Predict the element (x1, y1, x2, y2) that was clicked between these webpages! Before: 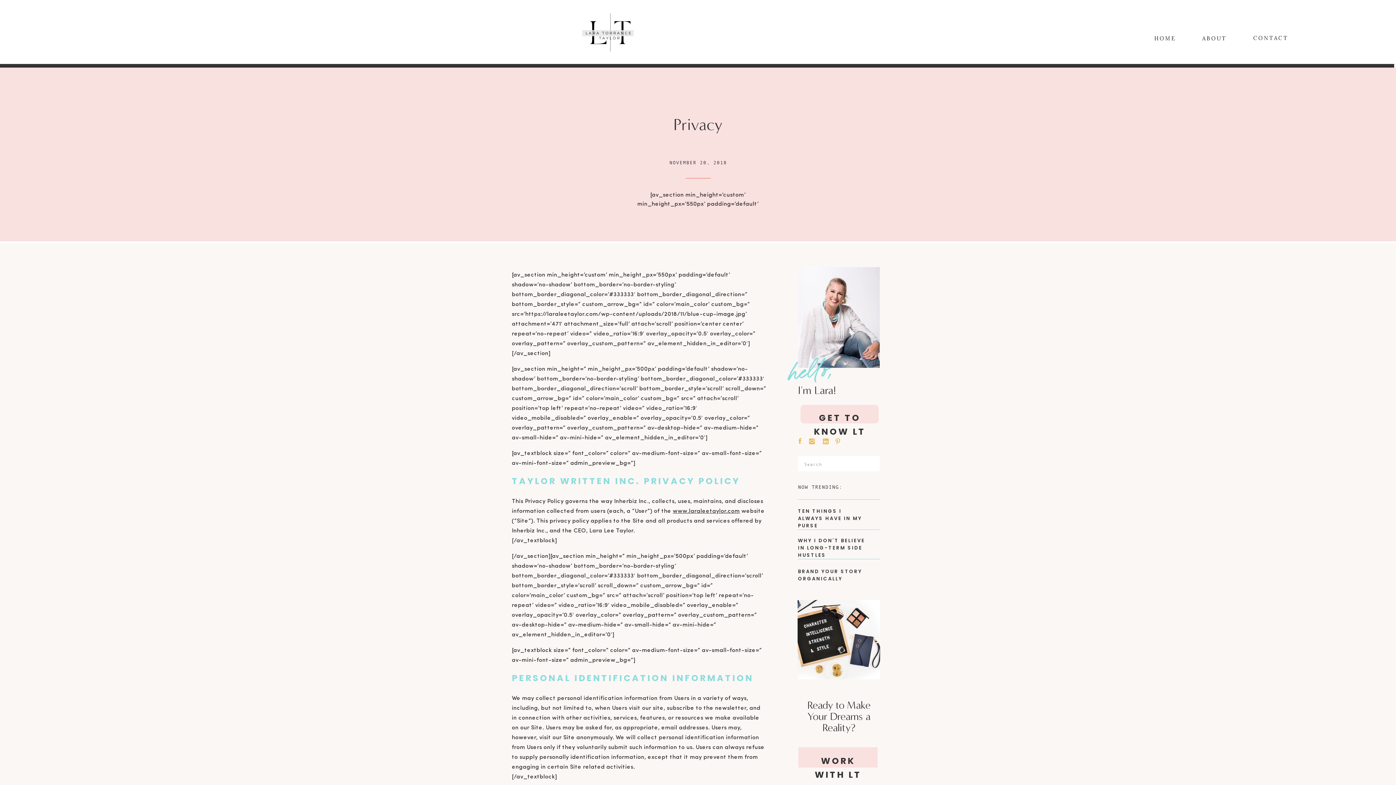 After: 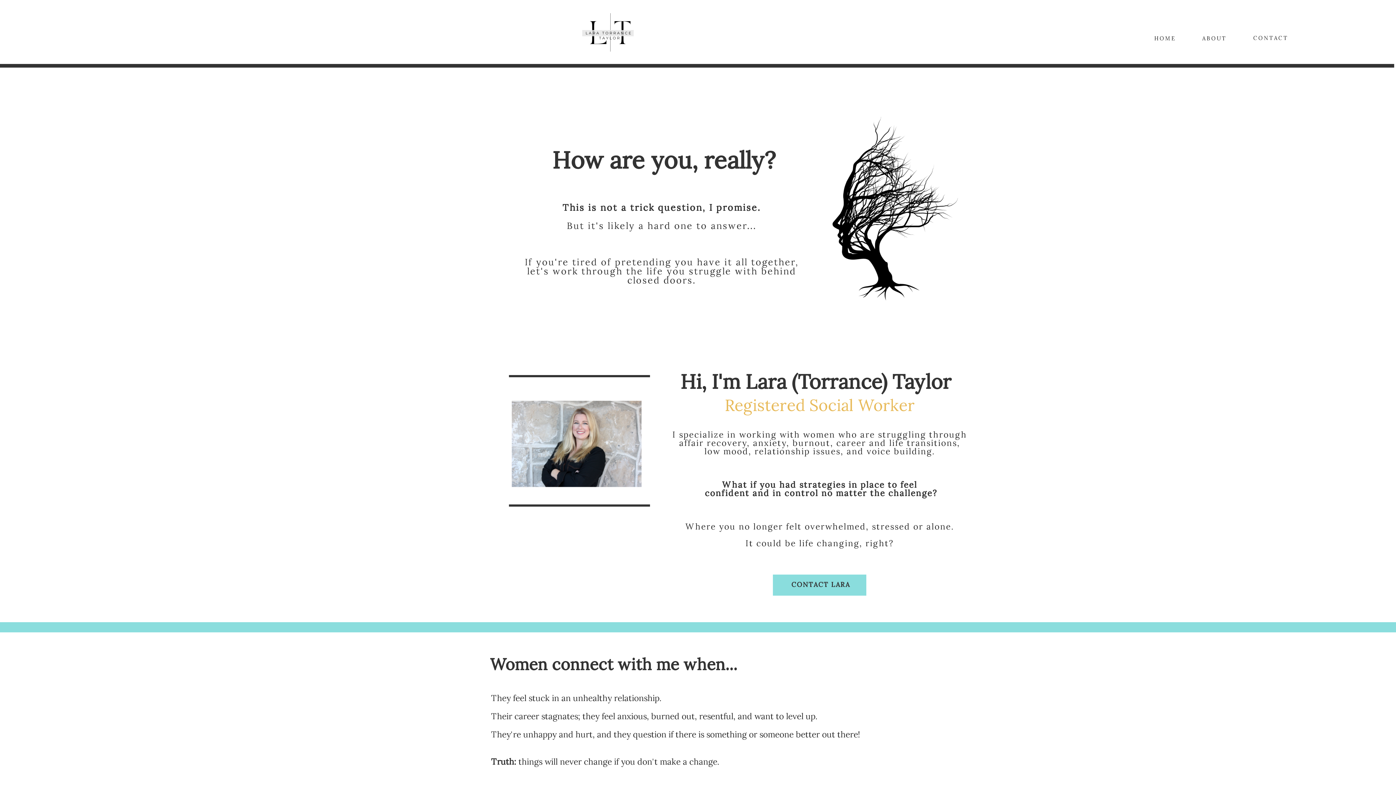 Action: bbox: (1152, 34, 1178, 42) label: HOME